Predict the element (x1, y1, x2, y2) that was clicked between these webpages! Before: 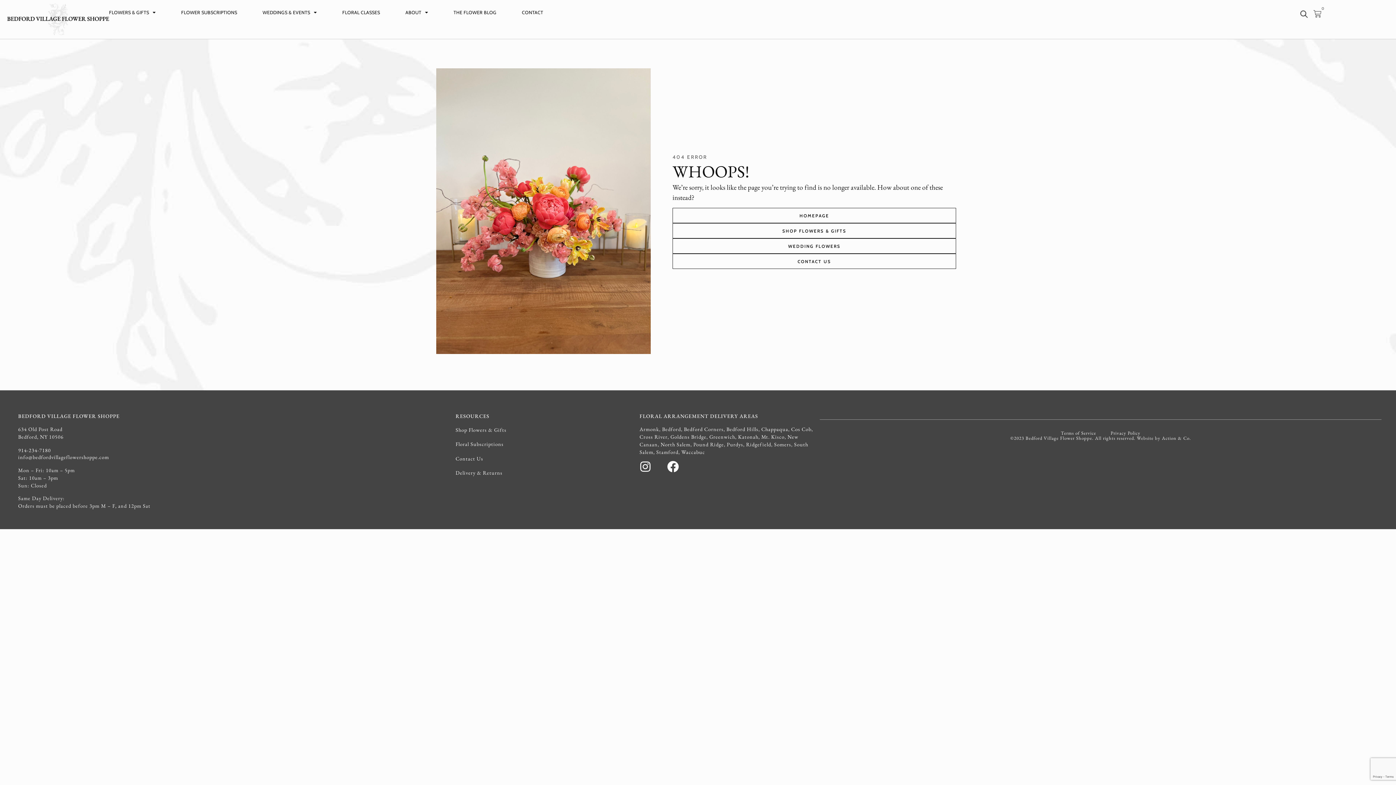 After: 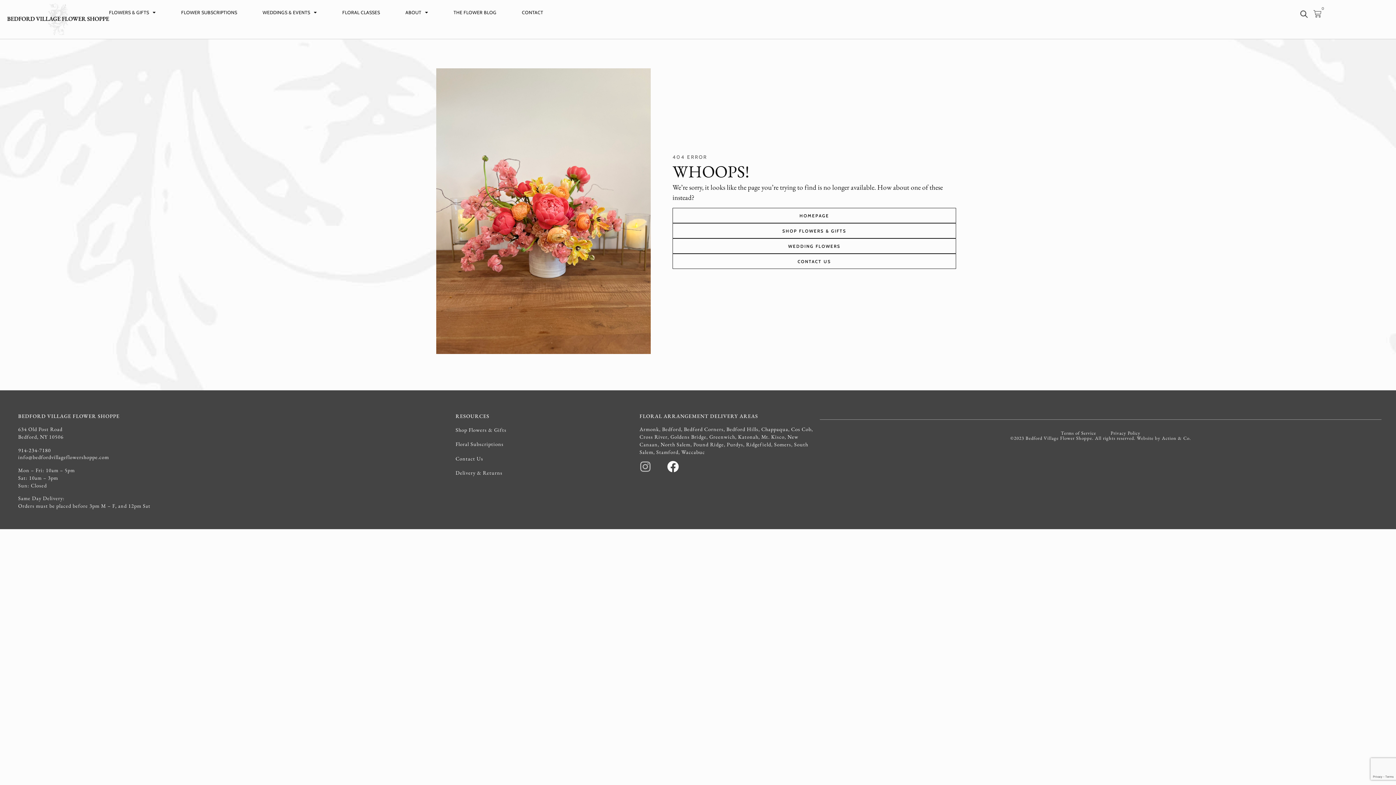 Action: label: Instagram bbox: (639, 461, 651, 472)